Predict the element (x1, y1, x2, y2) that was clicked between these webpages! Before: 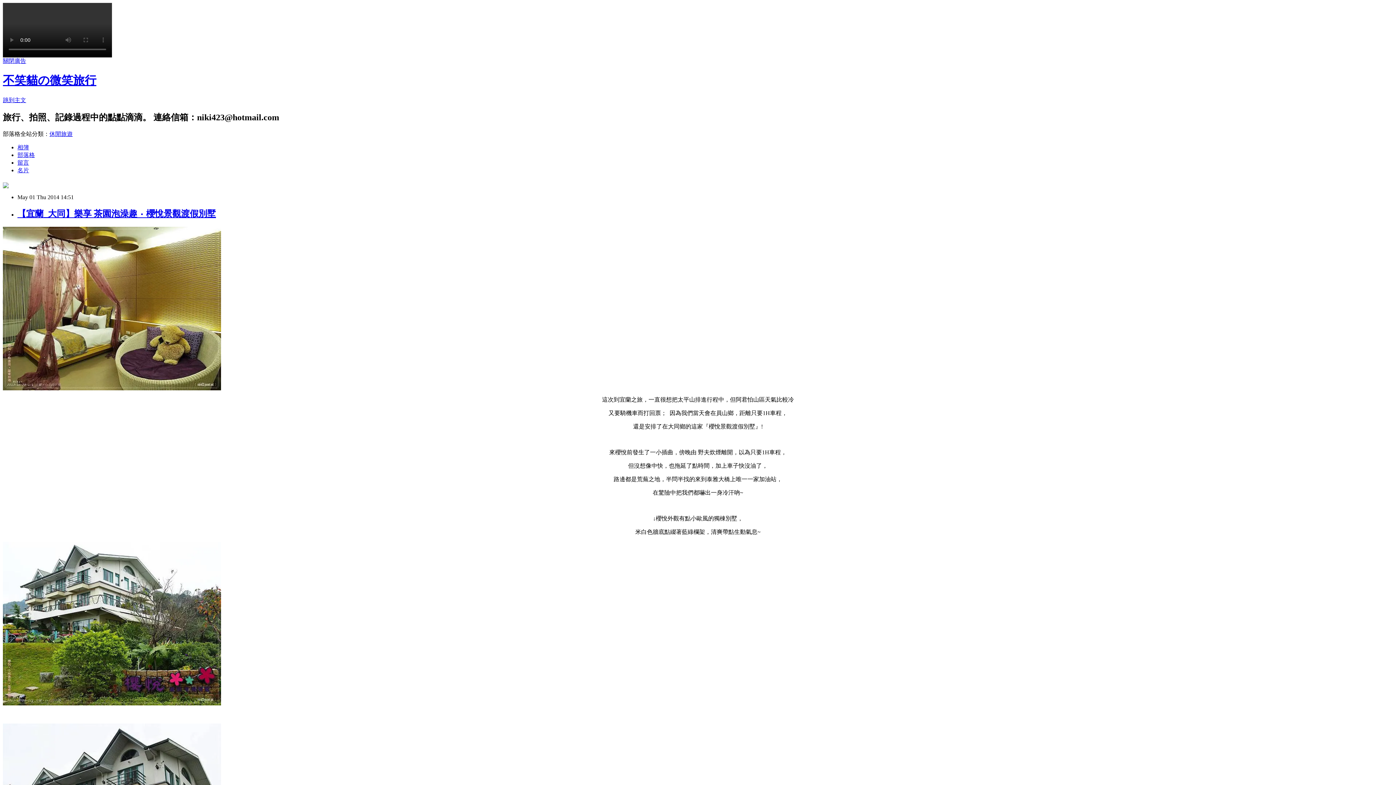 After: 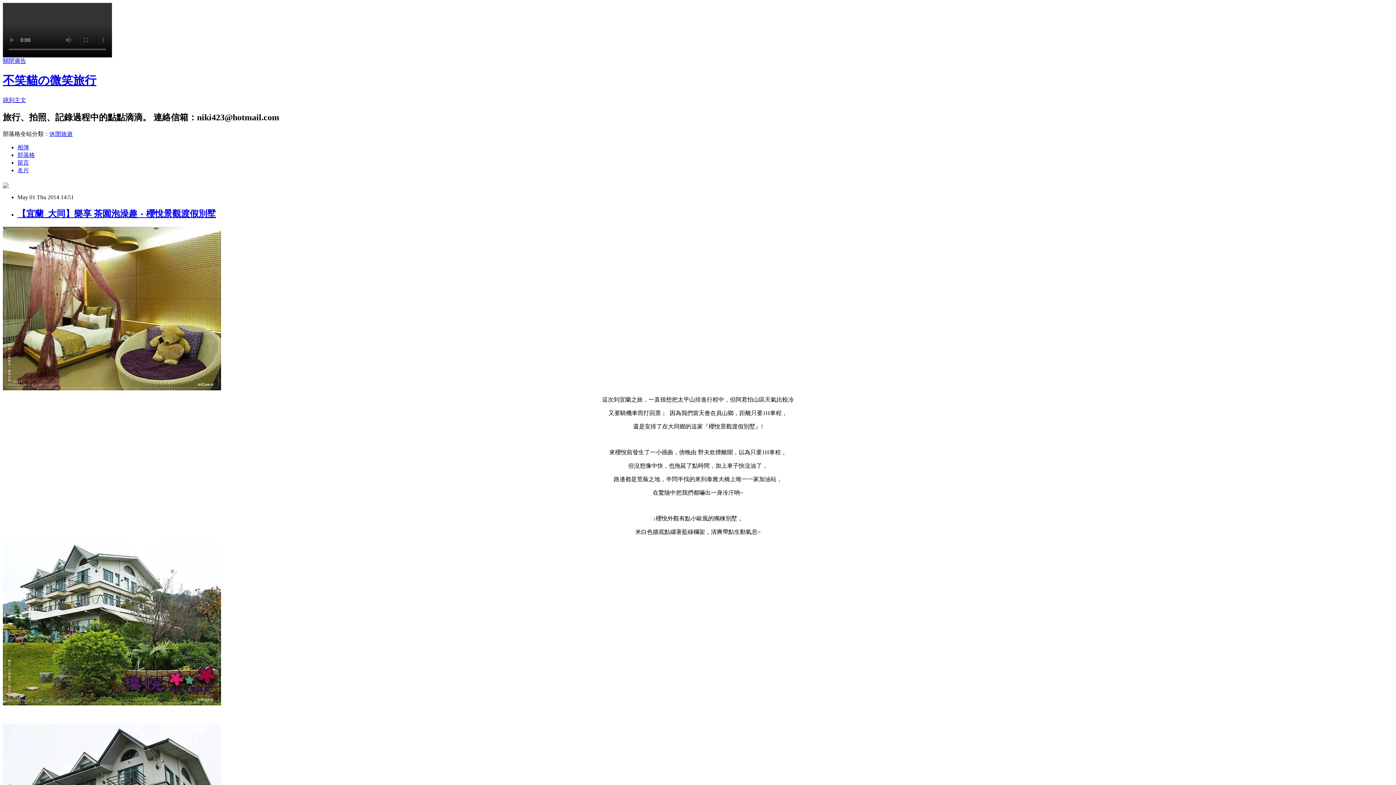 Action: bbox: (2, 57, 26, 64) label: 關閉廣告